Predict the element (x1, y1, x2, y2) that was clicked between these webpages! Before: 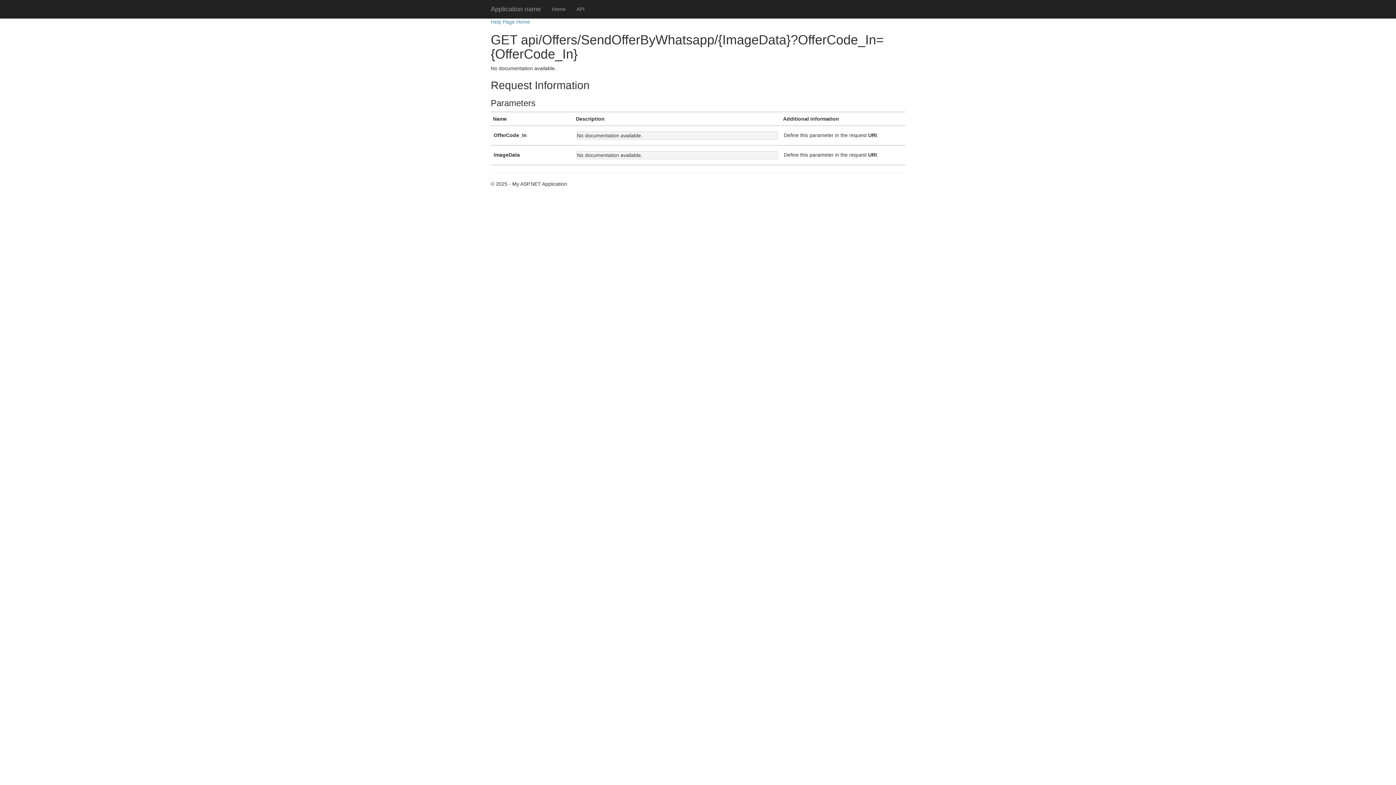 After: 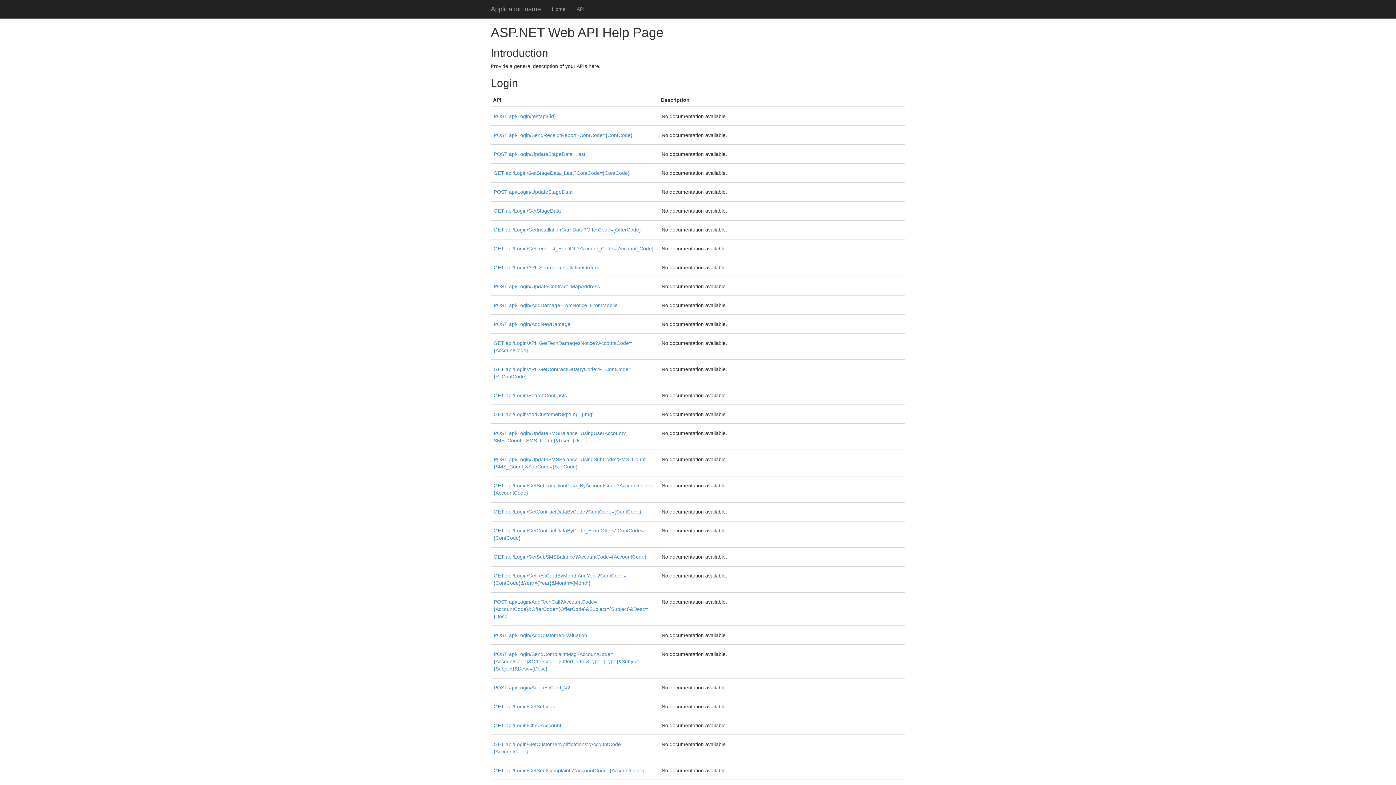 Action: label: API bbox: (571, 0, 590, 18)